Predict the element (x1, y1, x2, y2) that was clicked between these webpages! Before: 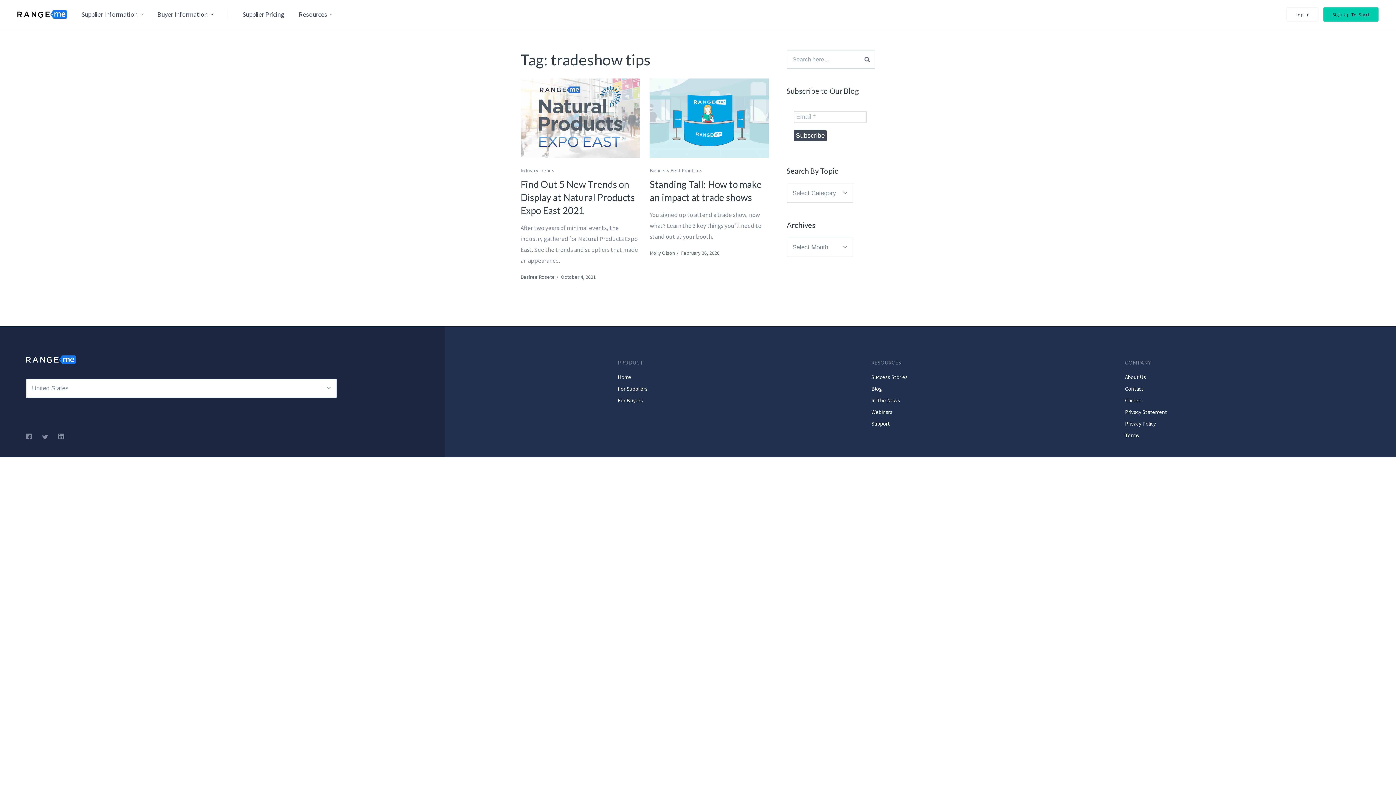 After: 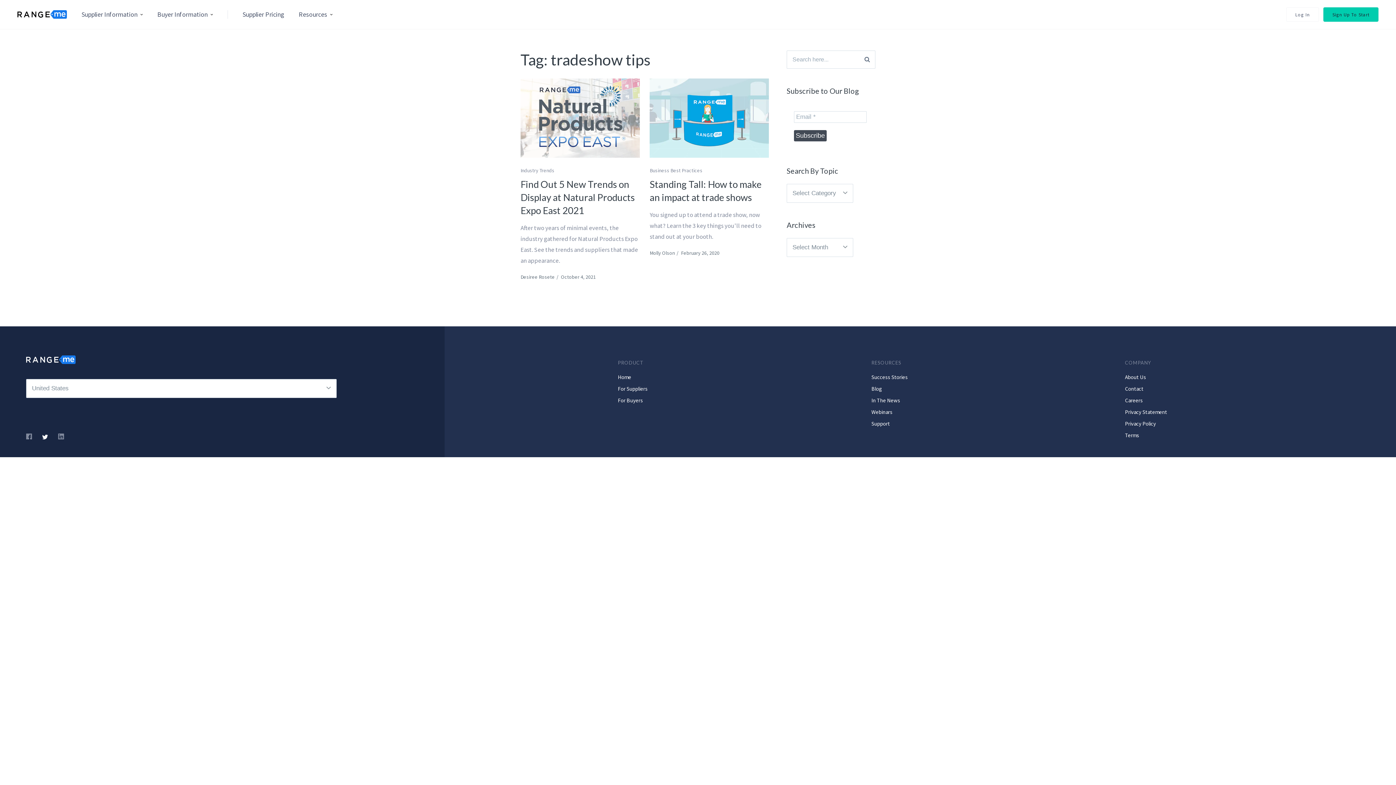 Action: bbox: (42, 432, 48, 443)